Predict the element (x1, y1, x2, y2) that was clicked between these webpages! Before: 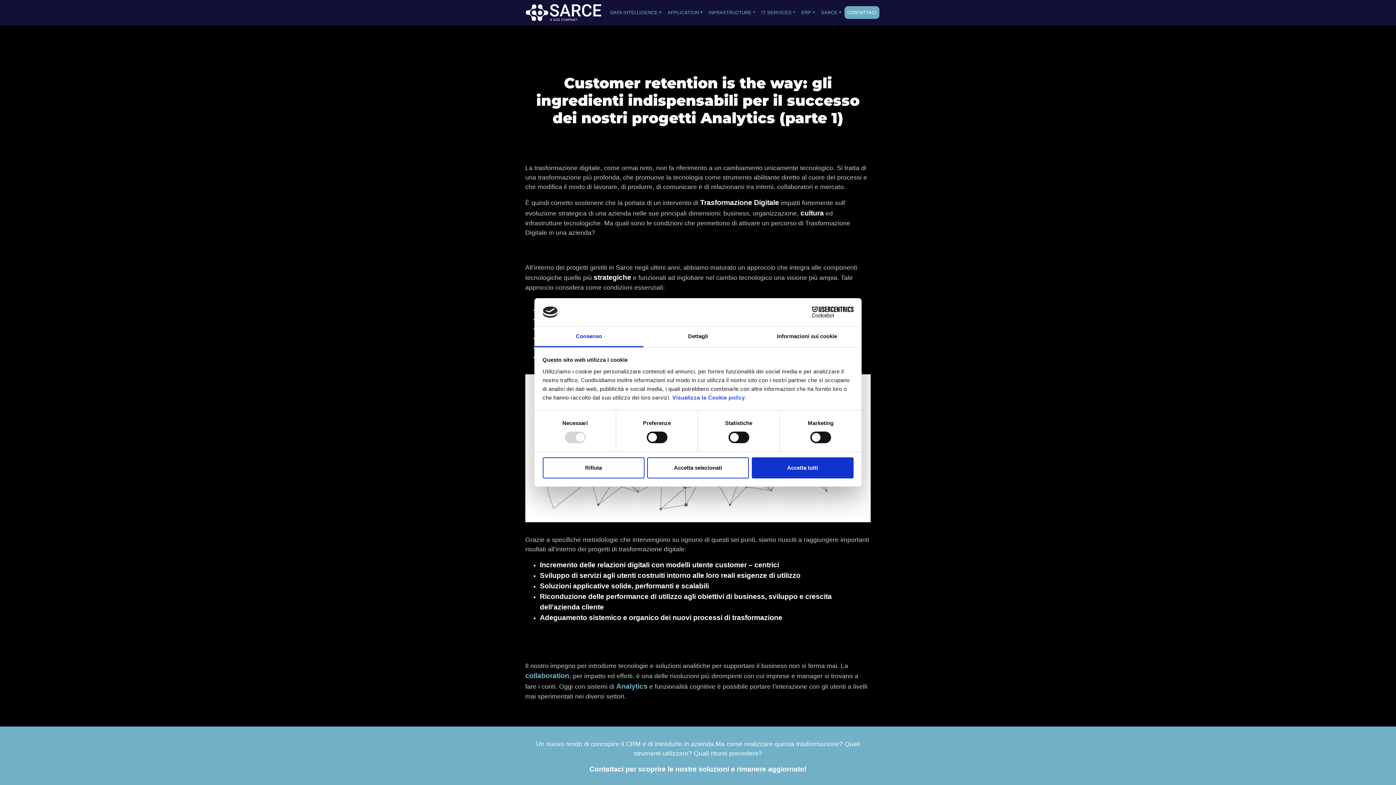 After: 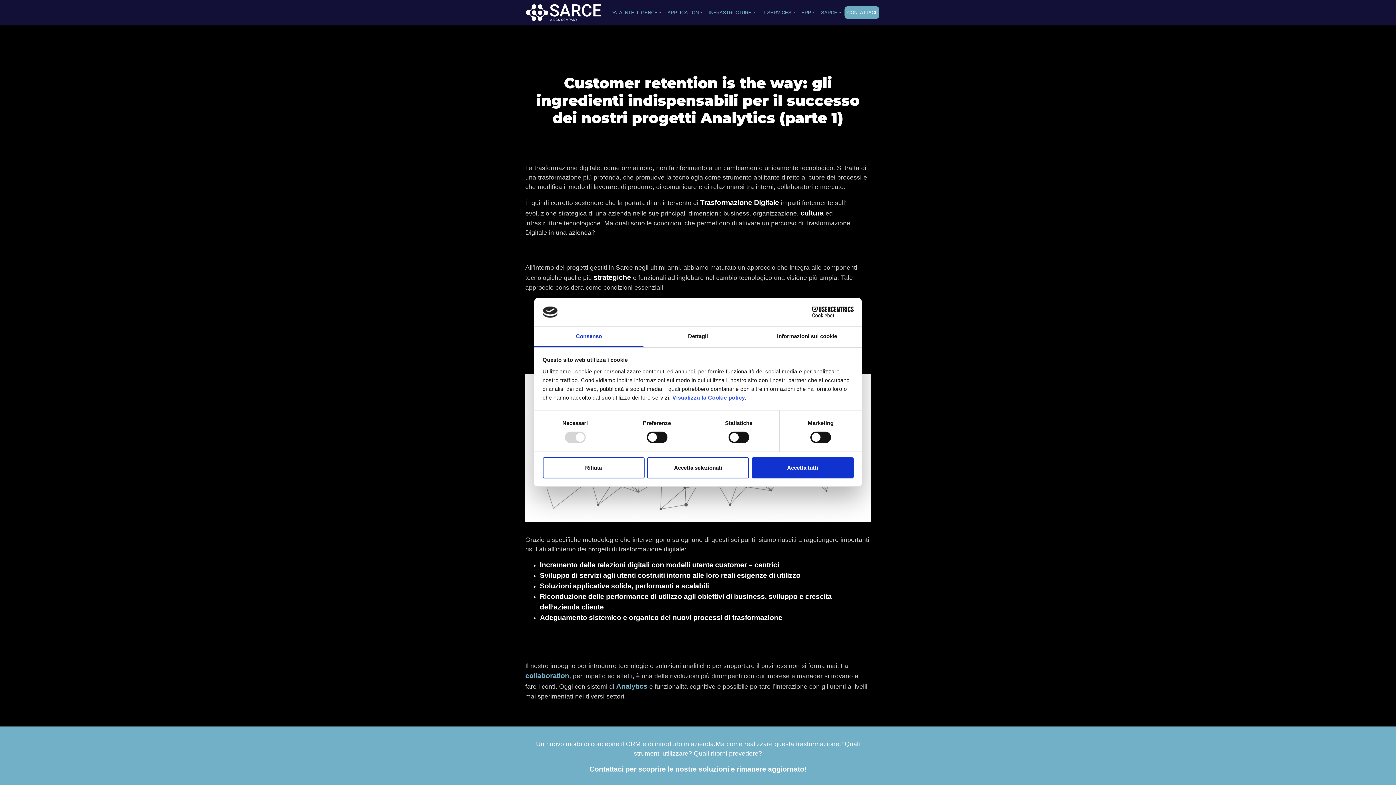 Action: label: Consenso bbox: (534, 326, 643, 347)